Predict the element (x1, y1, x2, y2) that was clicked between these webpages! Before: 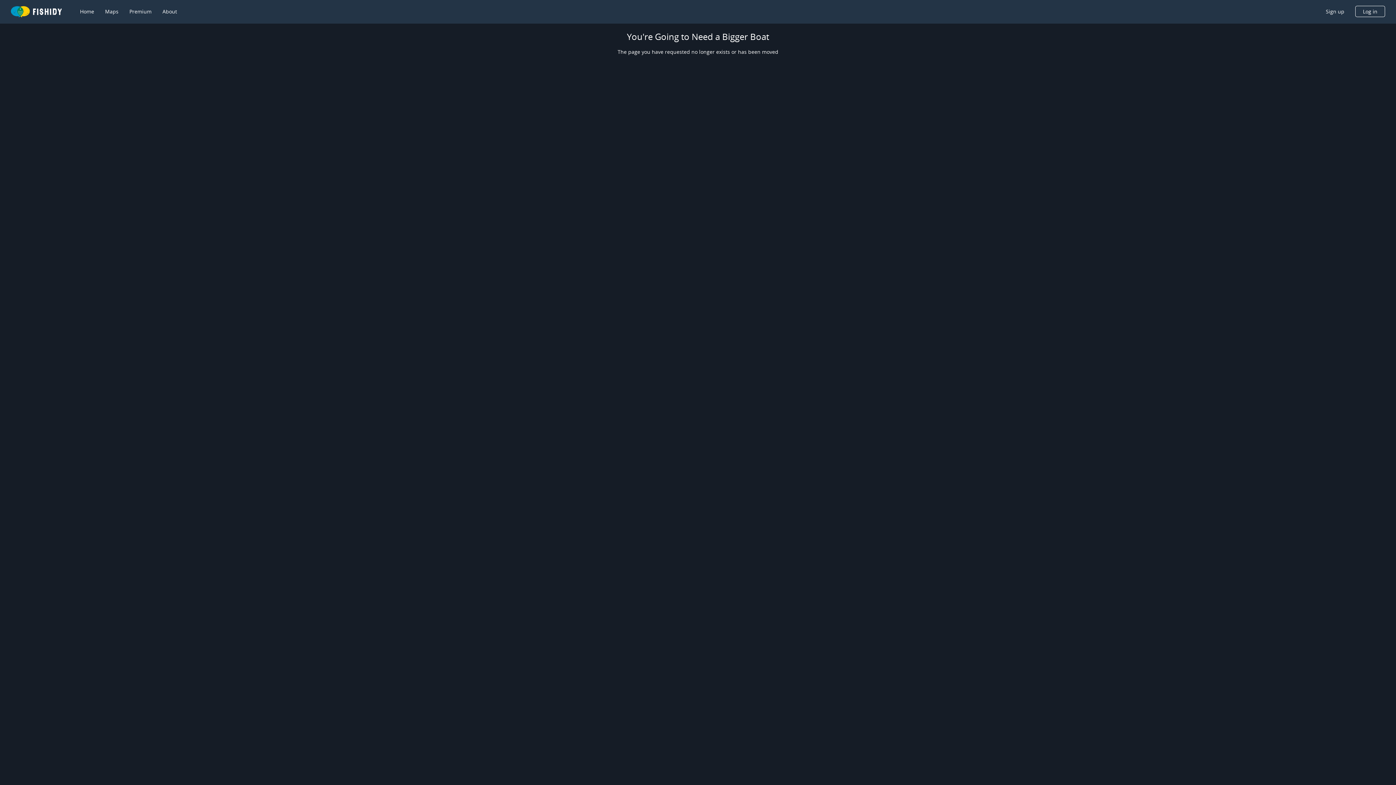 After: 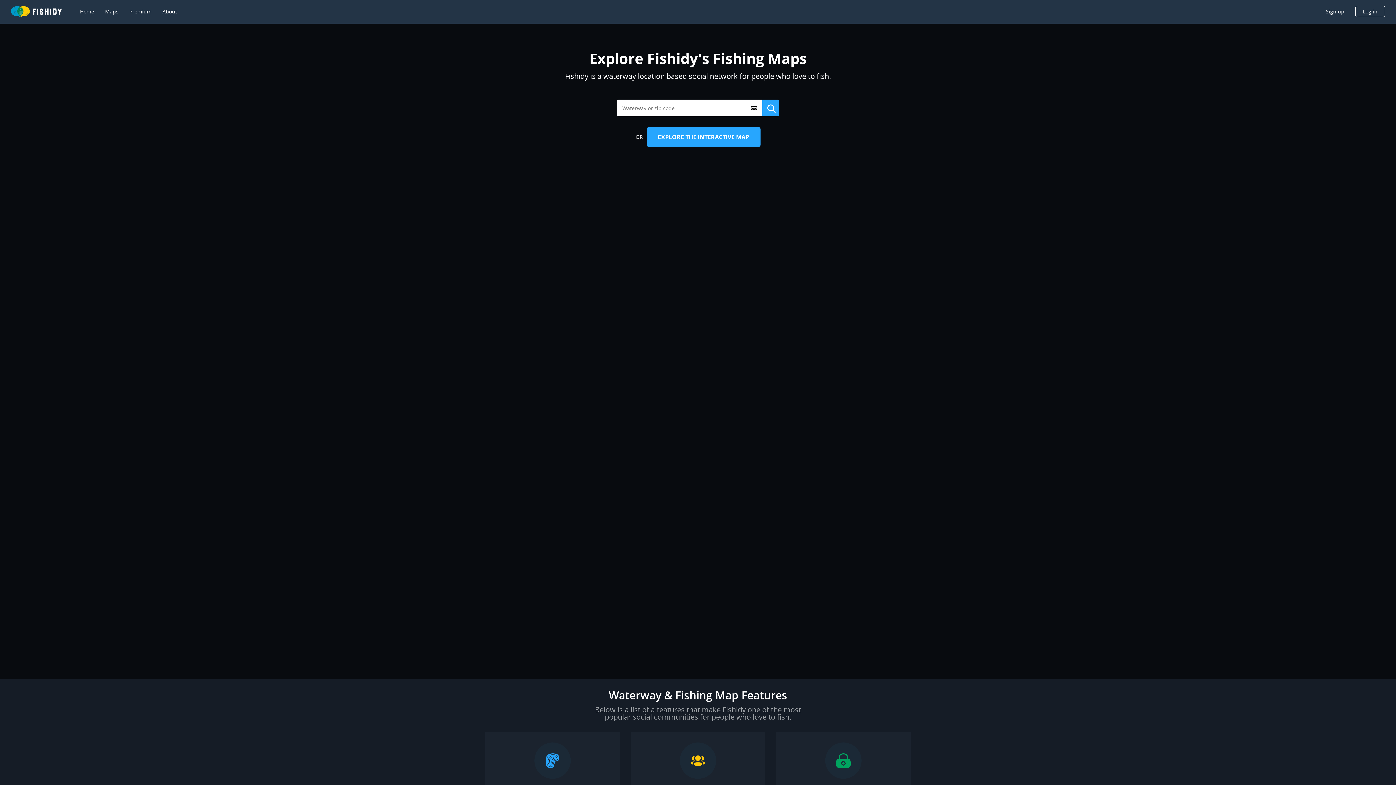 Action: label: Maps bbox: (105, 8, 118, 15)